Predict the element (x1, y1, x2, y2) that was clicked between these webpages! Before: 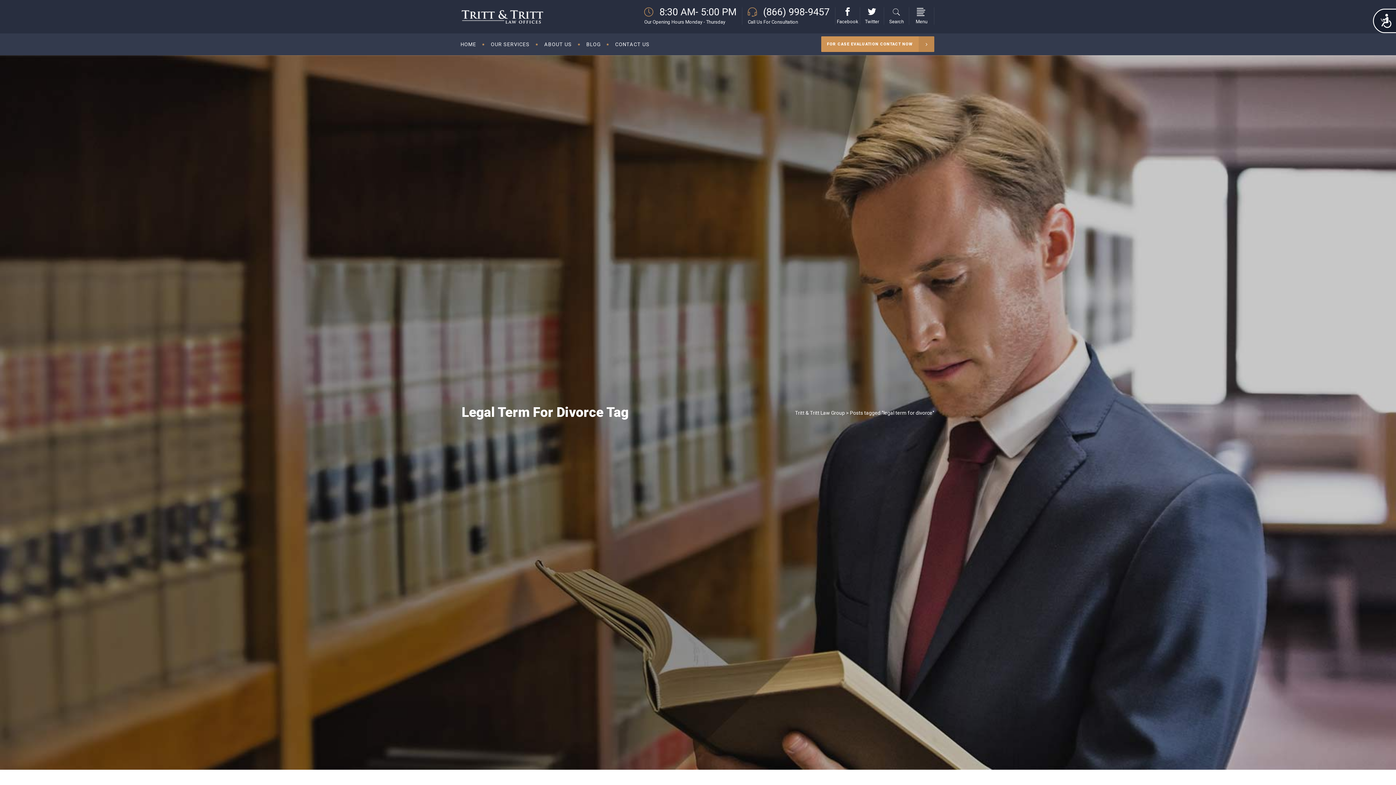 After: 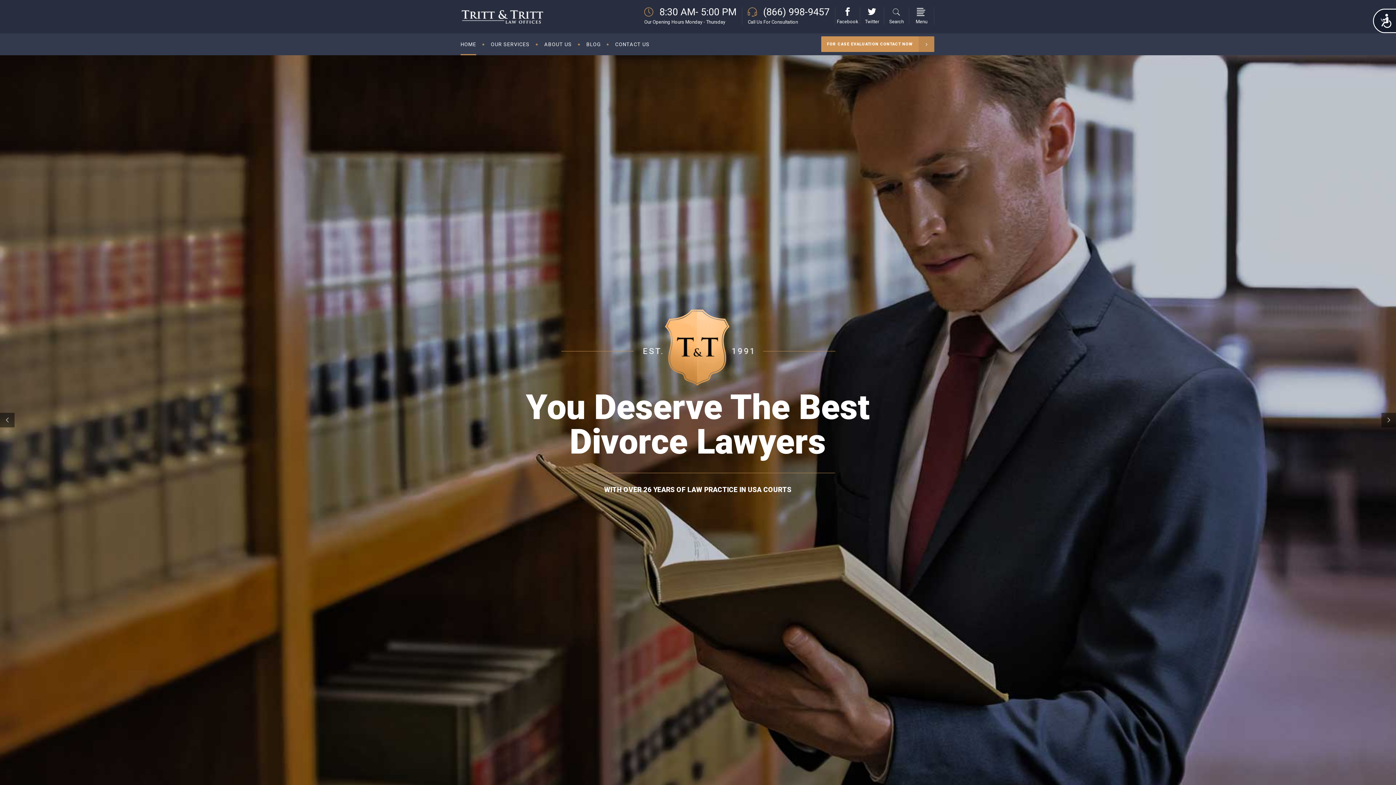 Action: bbox: (795, 410, 845, 415) label: Tritt & Tritt Law Group